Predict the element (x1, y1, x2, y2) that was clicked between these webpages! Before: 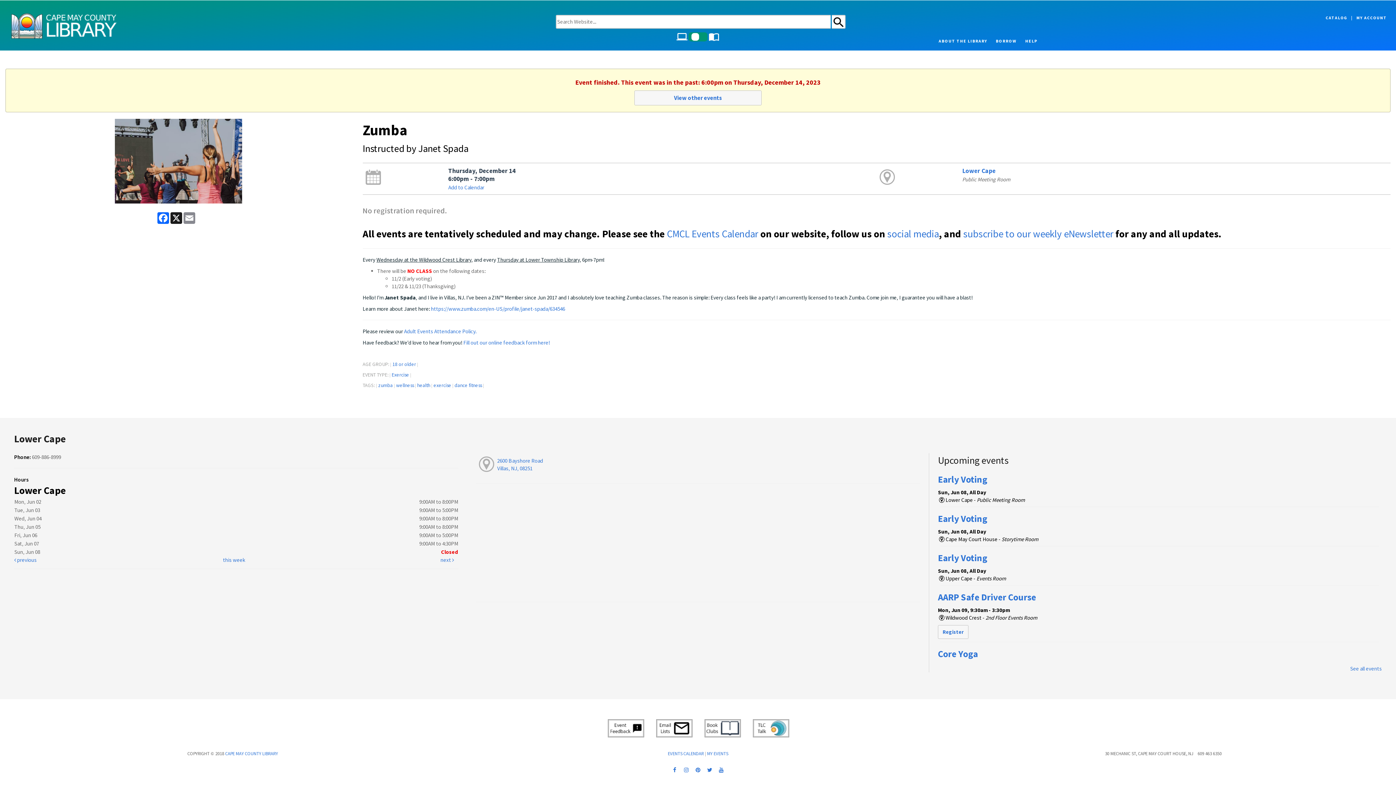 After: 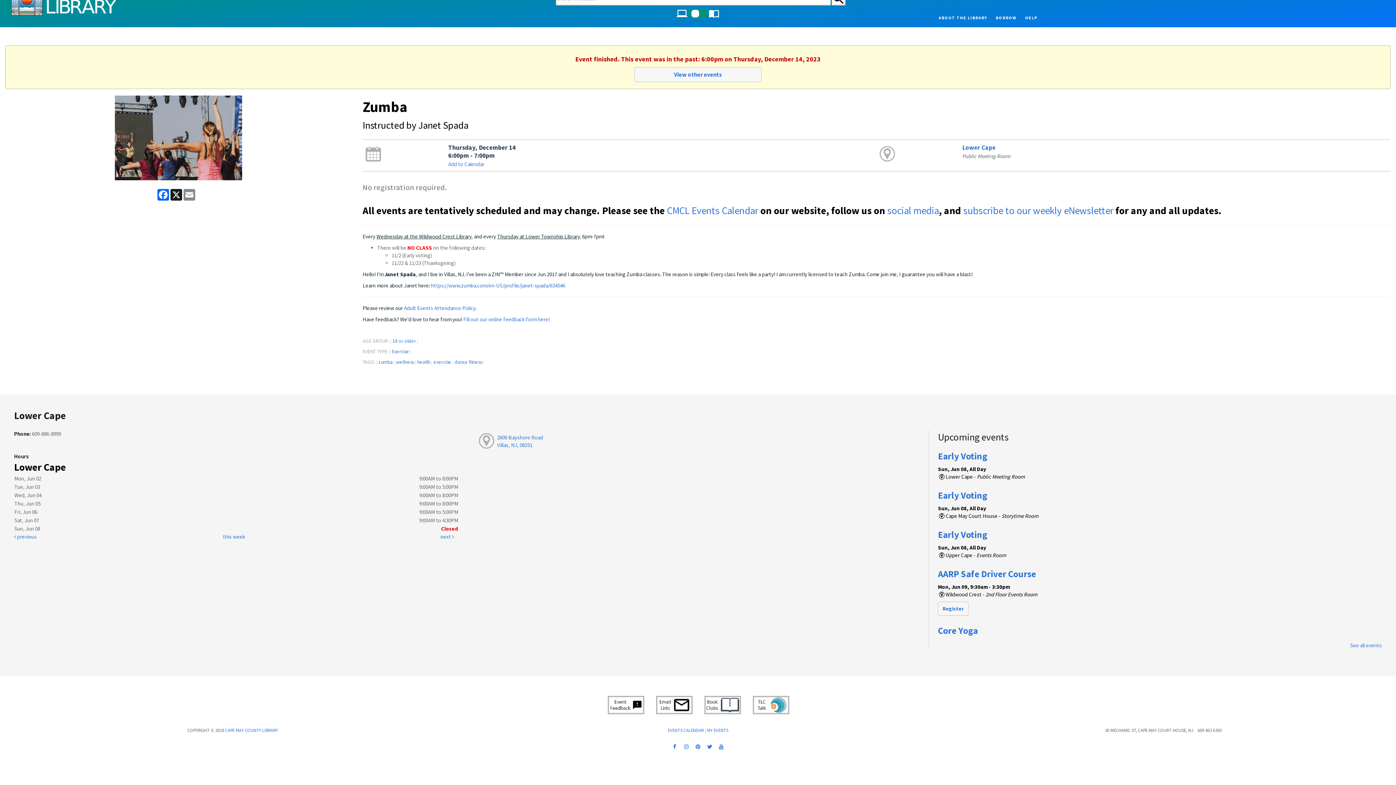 Action: bbox: (876, 167, 898, 186)